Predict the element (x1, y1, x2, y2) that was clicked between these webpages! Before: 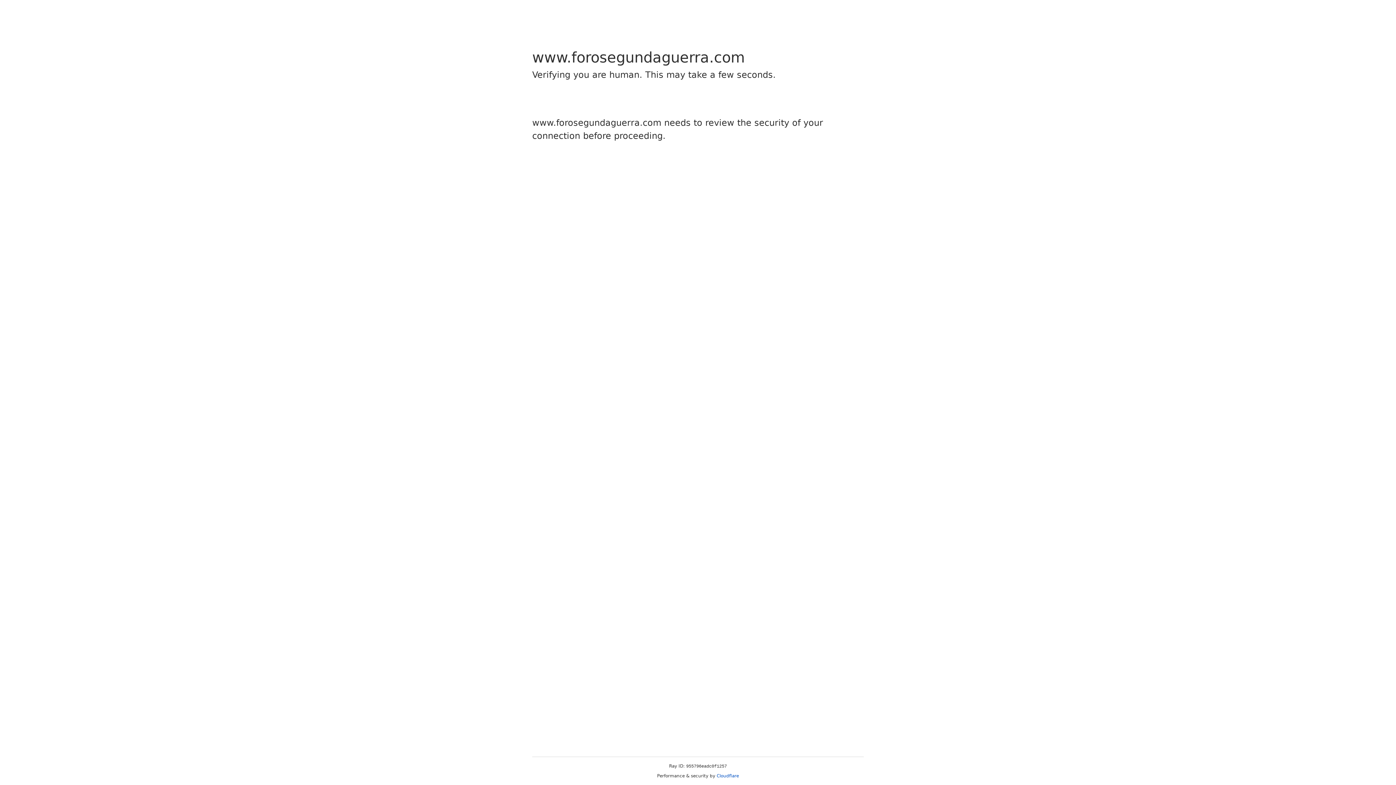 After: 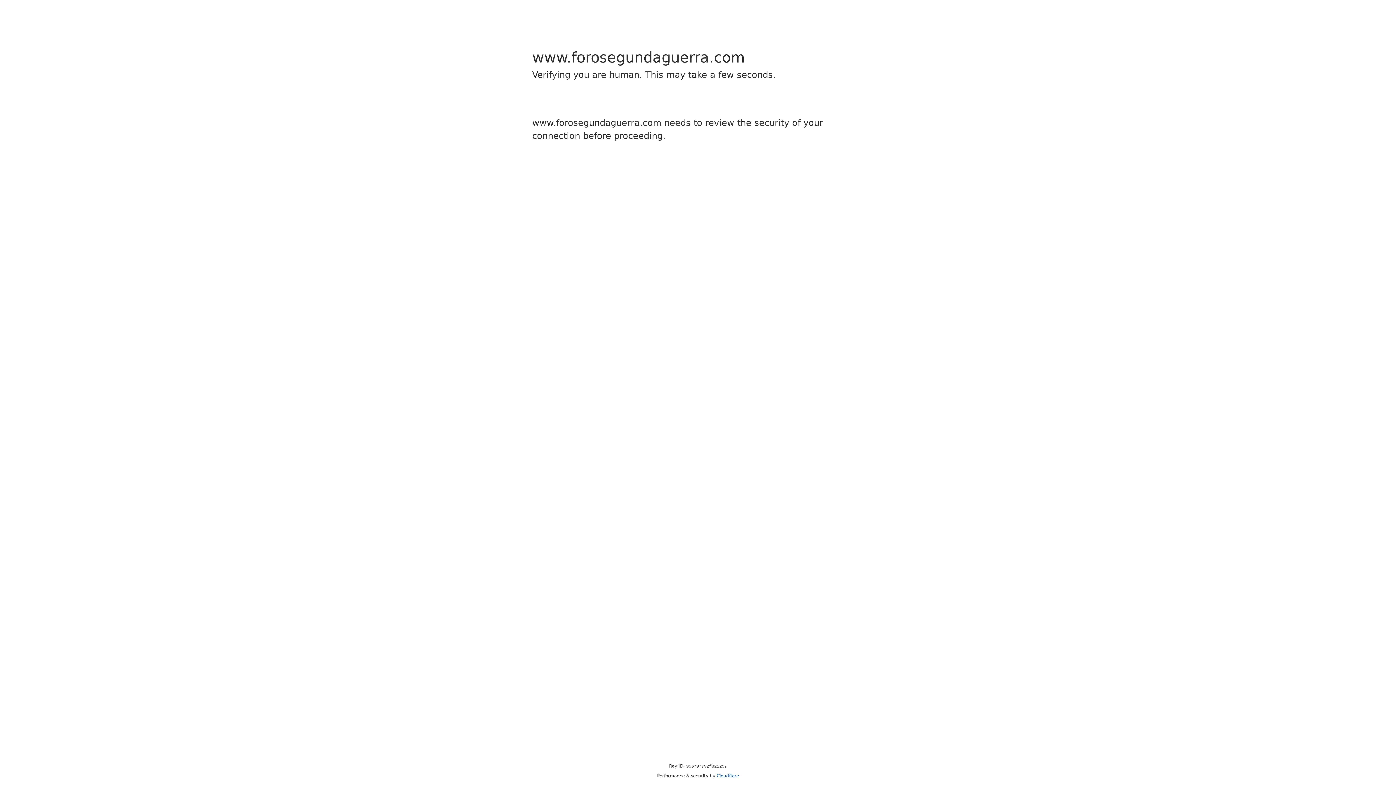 Action: label: Cloudflare bbox: (716, 773, 739, 778)